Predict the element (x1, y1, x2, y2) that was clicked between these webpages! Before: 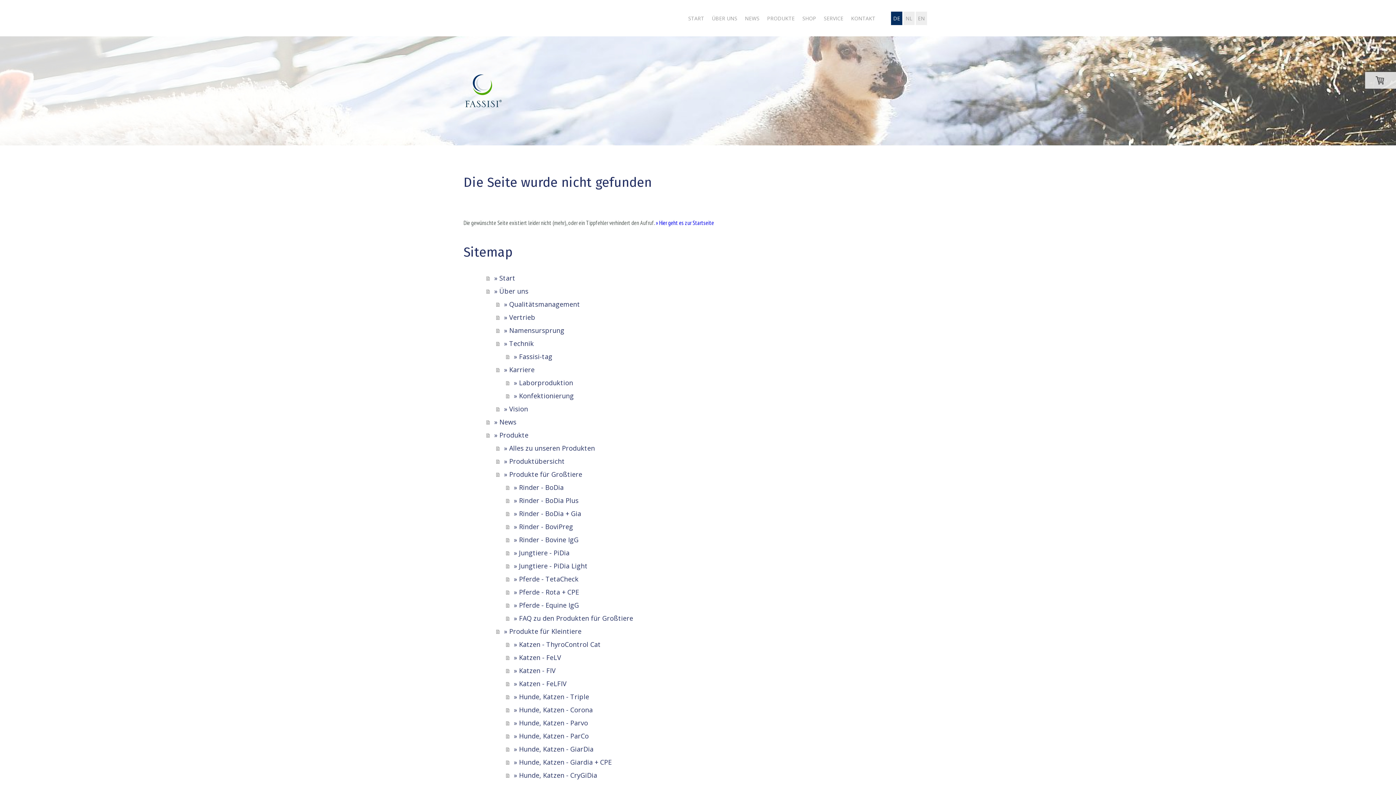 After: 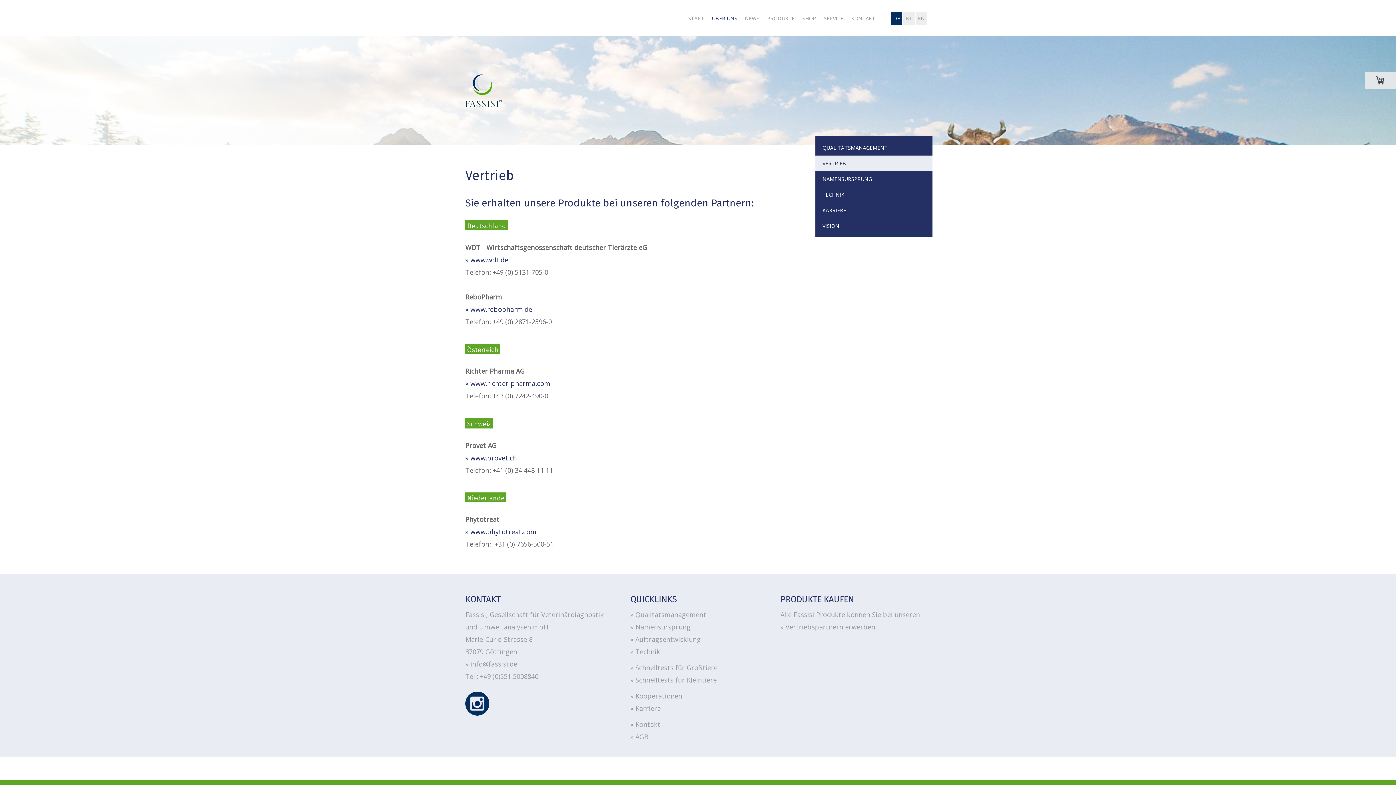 Action: label: Vertrieb bbox: (496, 310, 932, 324)